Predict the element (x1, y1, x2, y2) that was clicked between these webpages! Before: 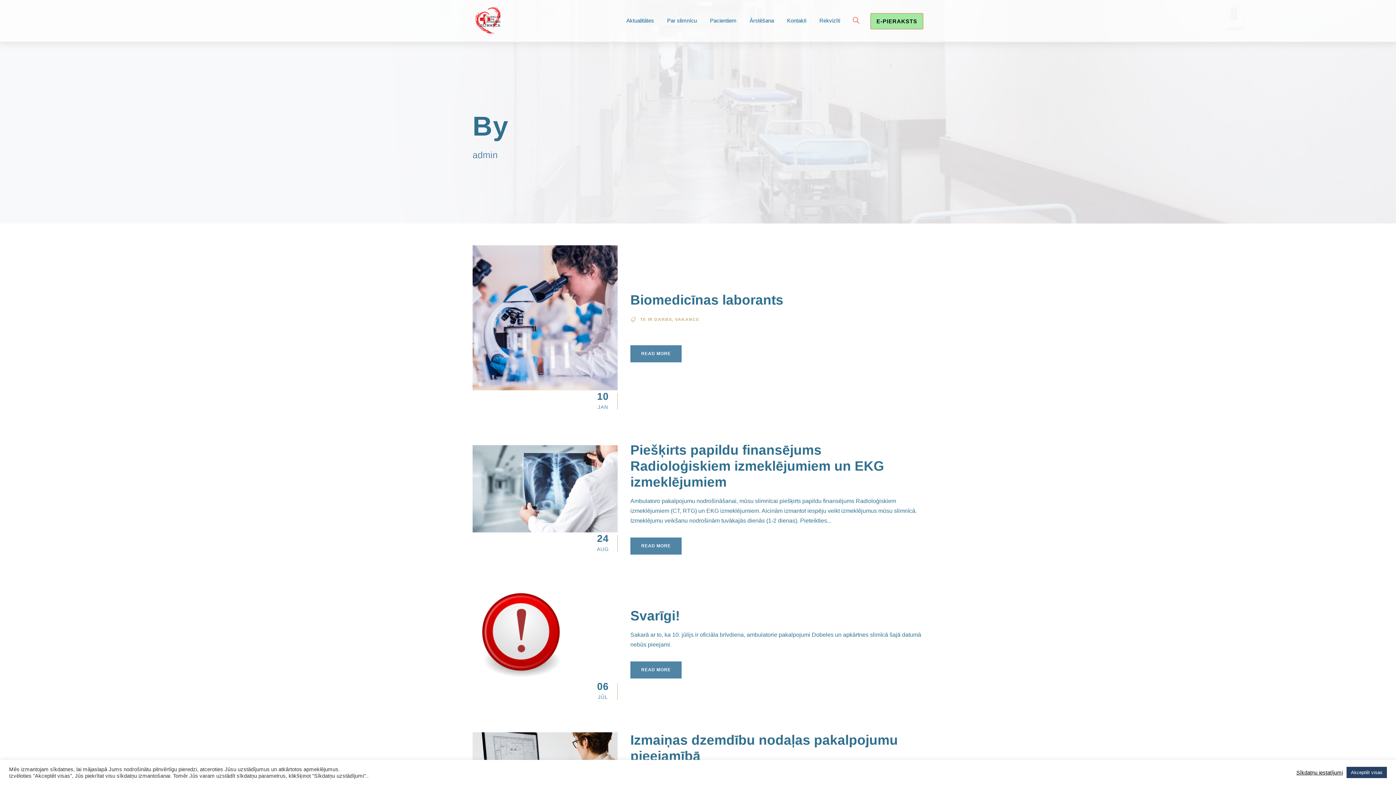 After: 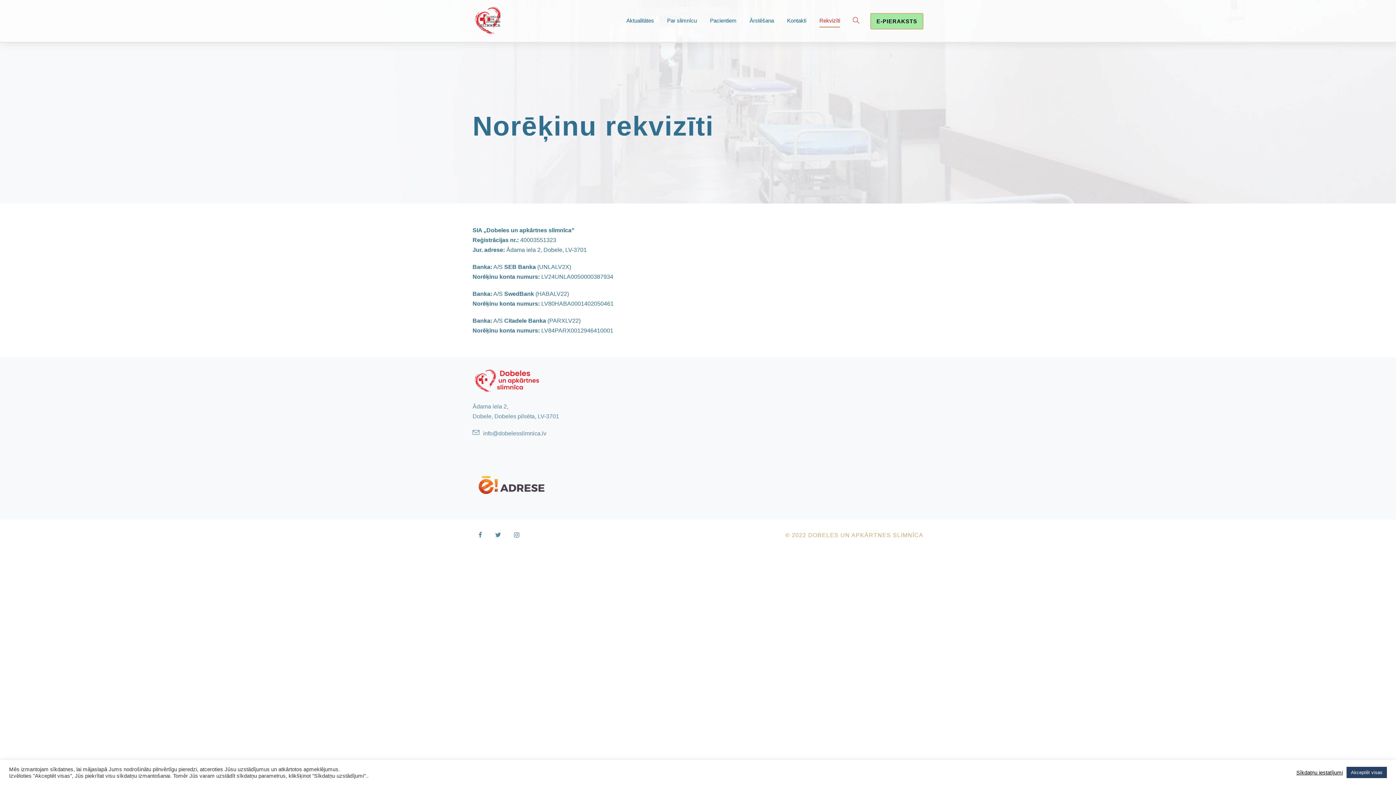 Action: label: Rekvizīti bbox: (819, 16, 840, 41)